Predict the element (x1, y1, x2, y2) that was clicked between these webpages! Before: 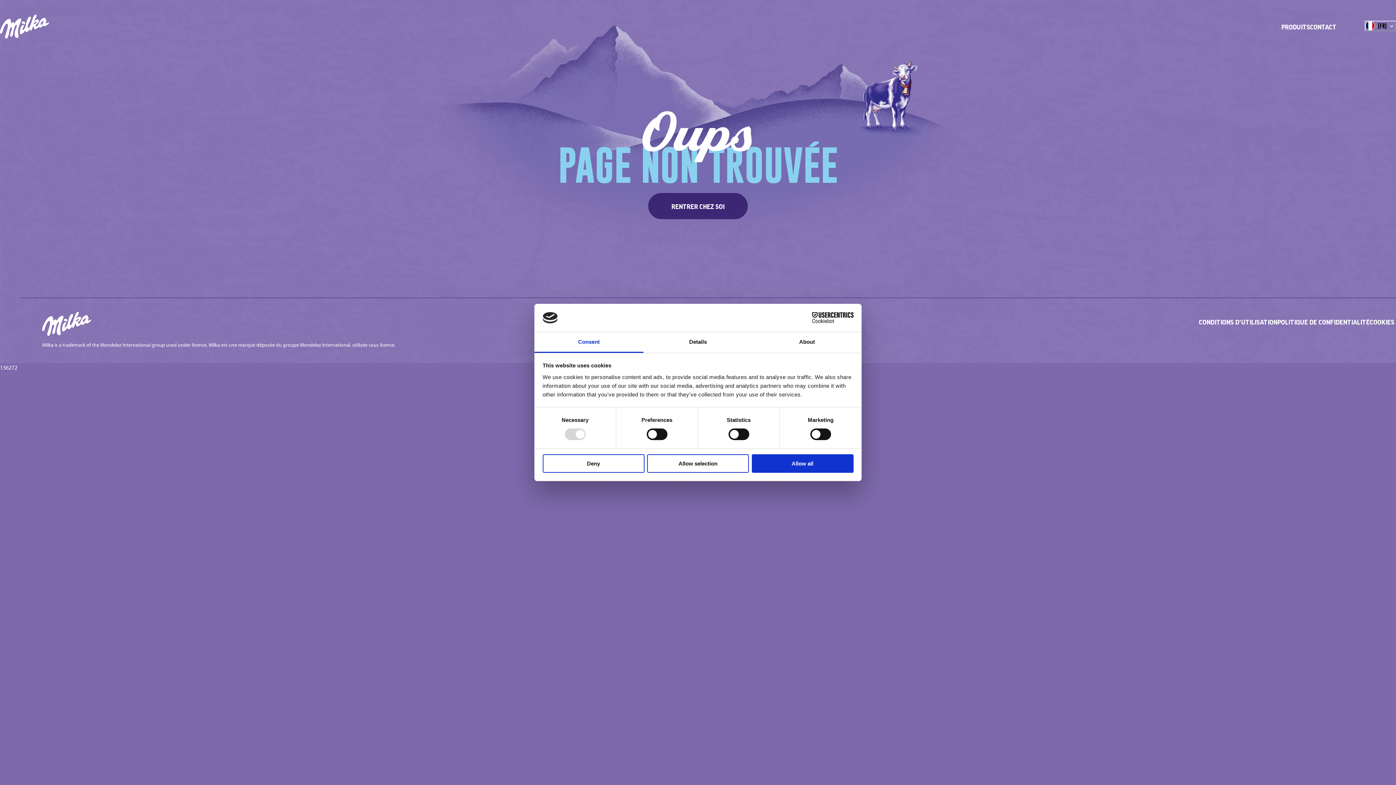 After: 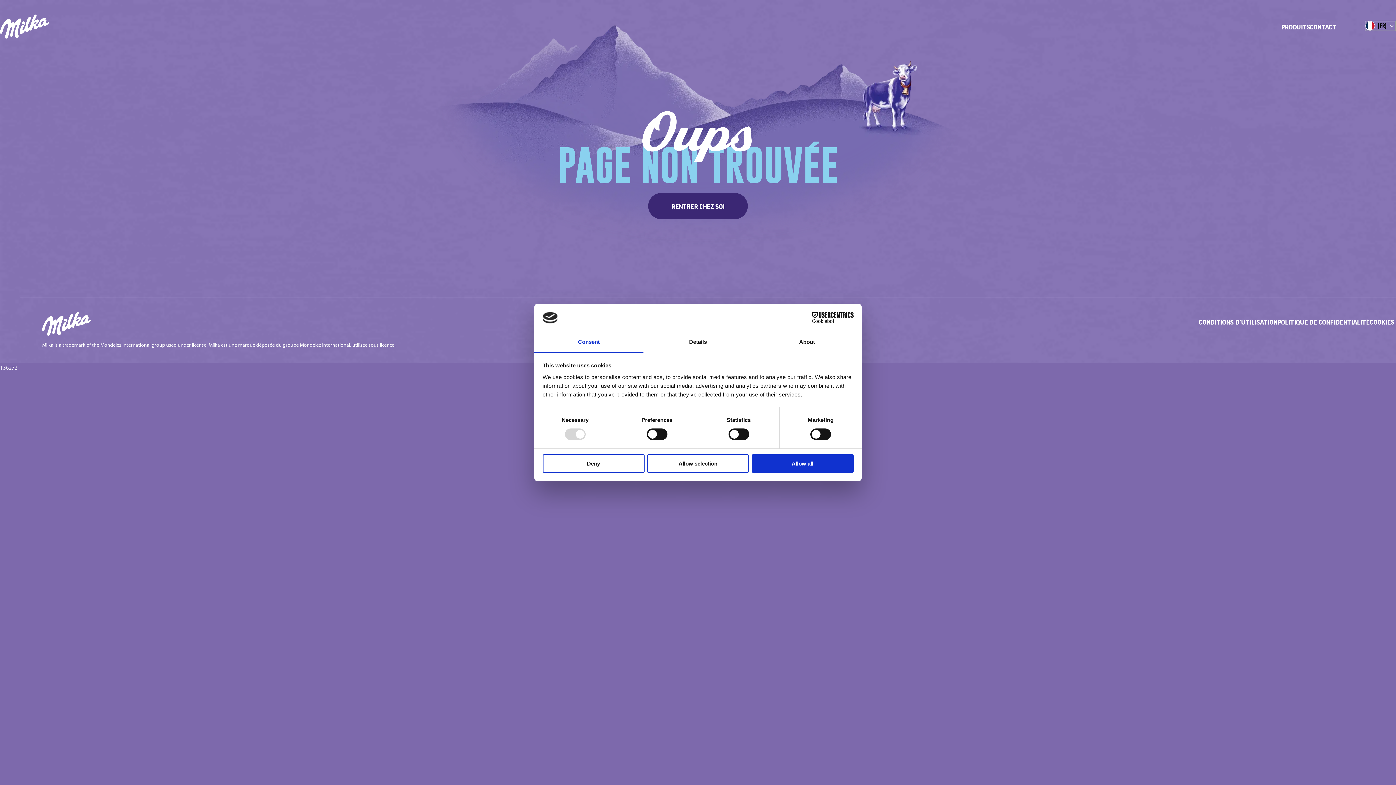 Action: bbox: (534, 332, 643, 353) label: Consent